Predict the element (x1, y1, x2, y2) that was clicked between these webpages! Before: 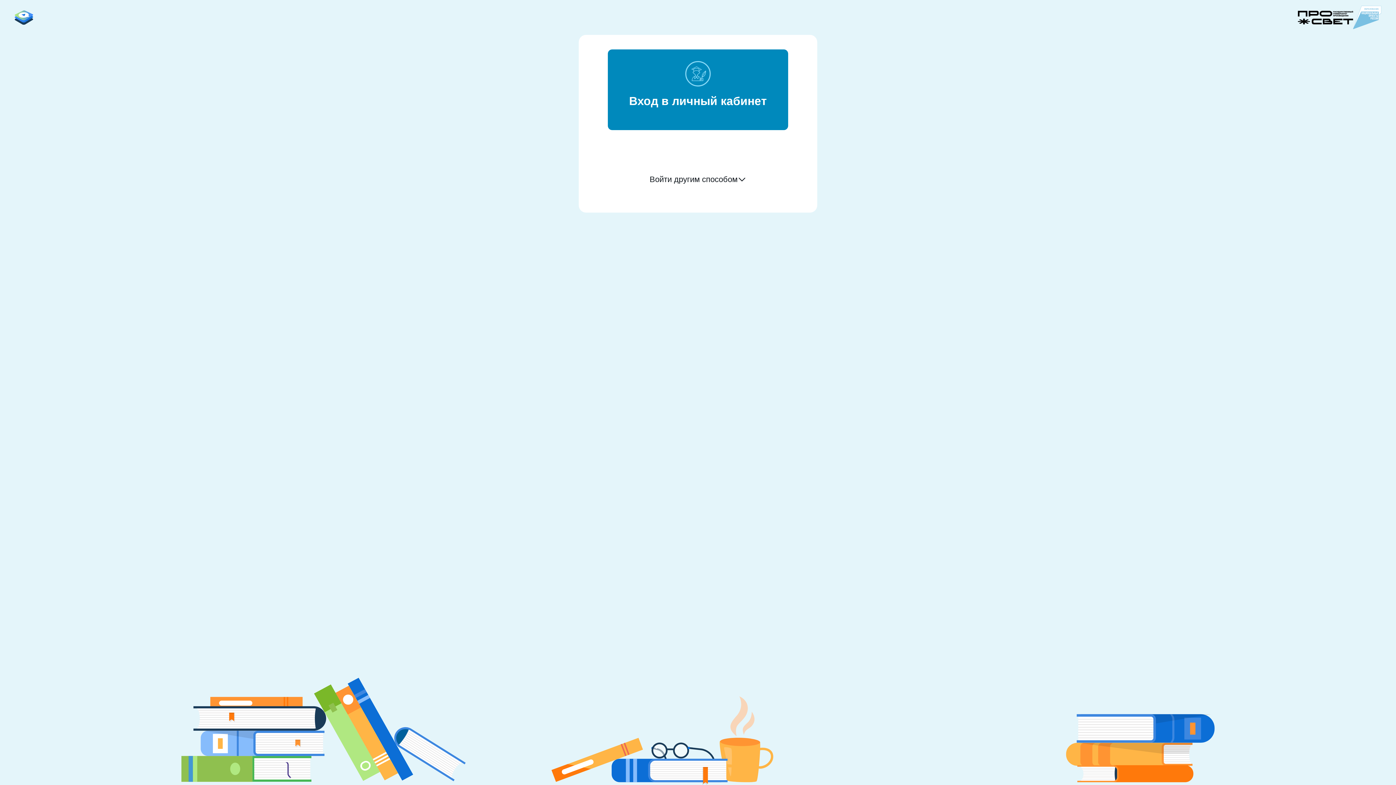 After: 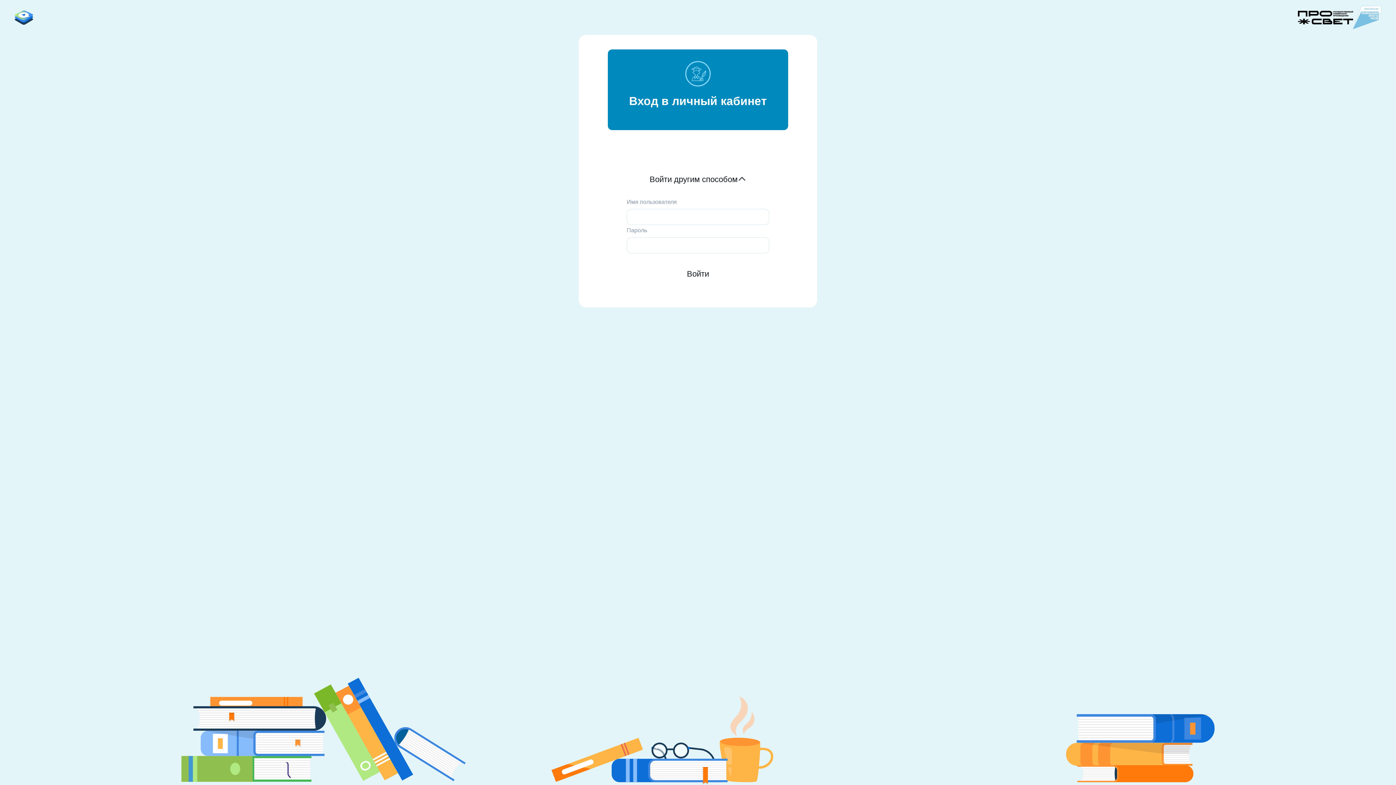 Action: label: Войти другим способом bbox: (649, 173, 746, 185)